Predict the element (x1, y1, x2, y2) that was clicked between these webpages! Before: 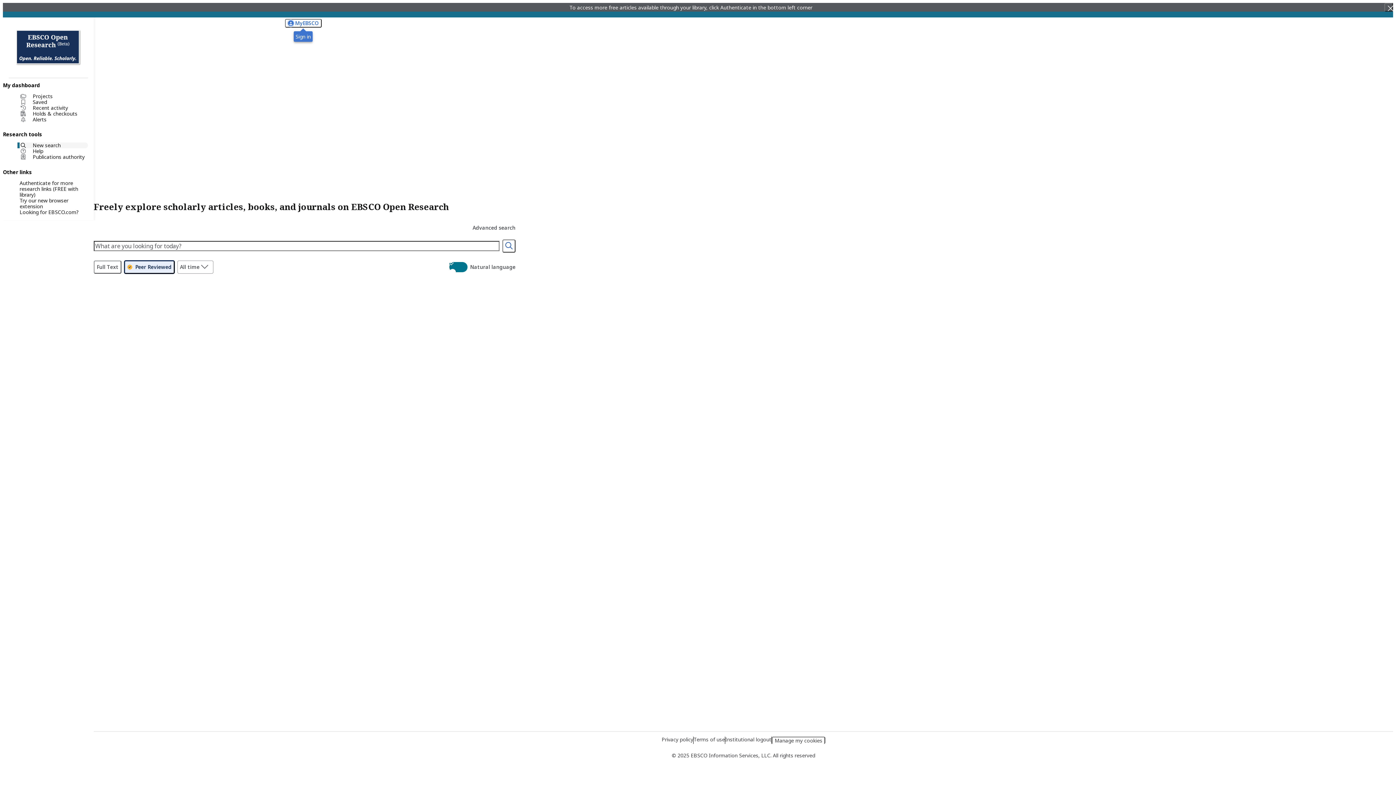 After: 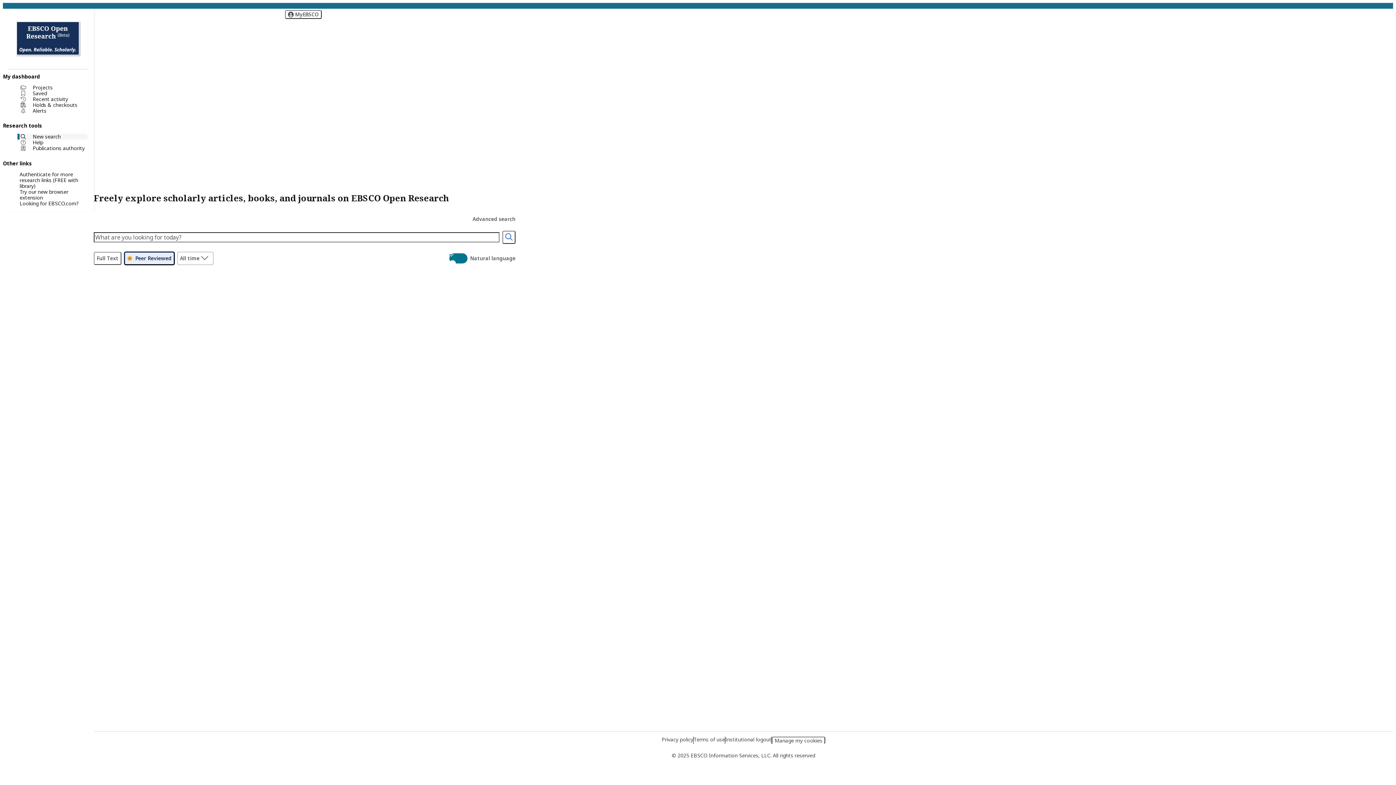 Action: bbox: (1384, 2, 1393, 11)